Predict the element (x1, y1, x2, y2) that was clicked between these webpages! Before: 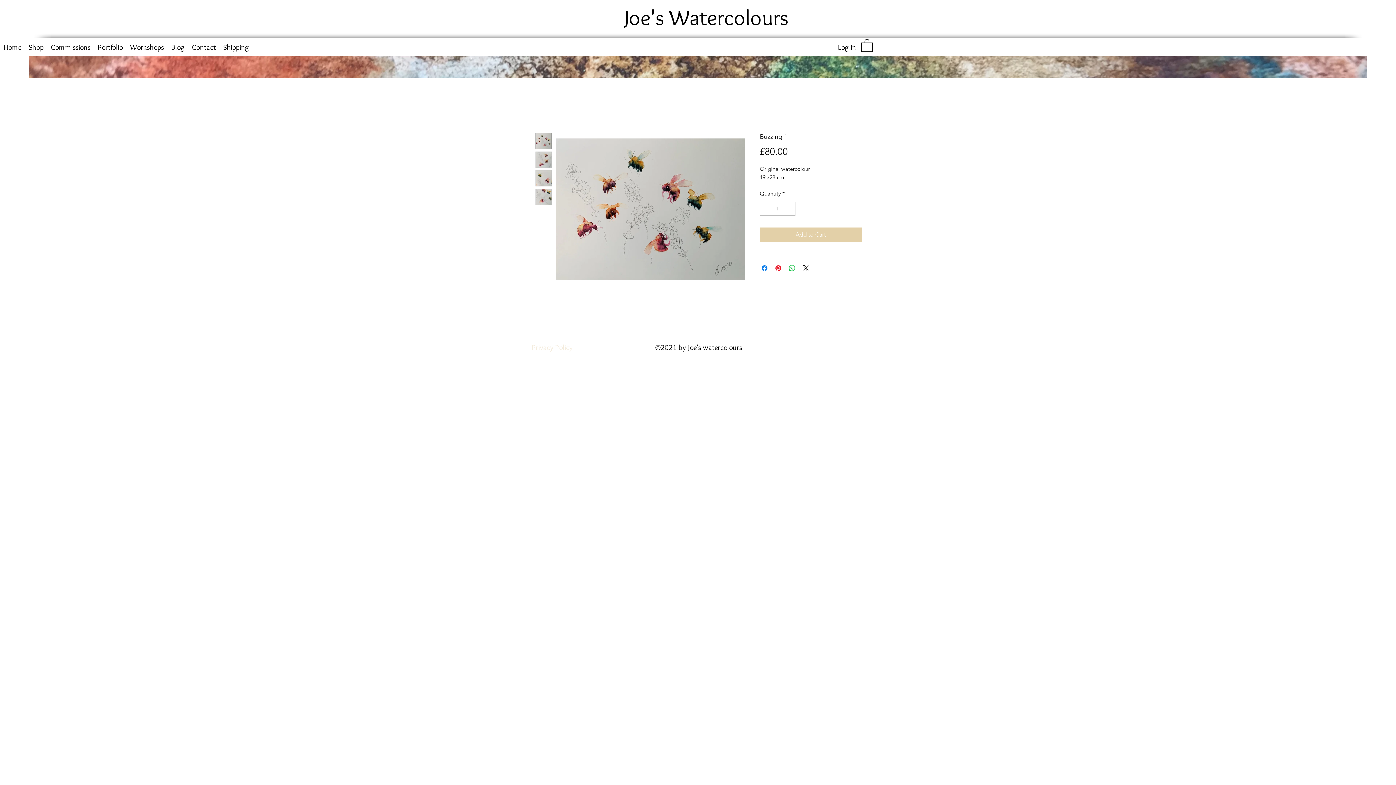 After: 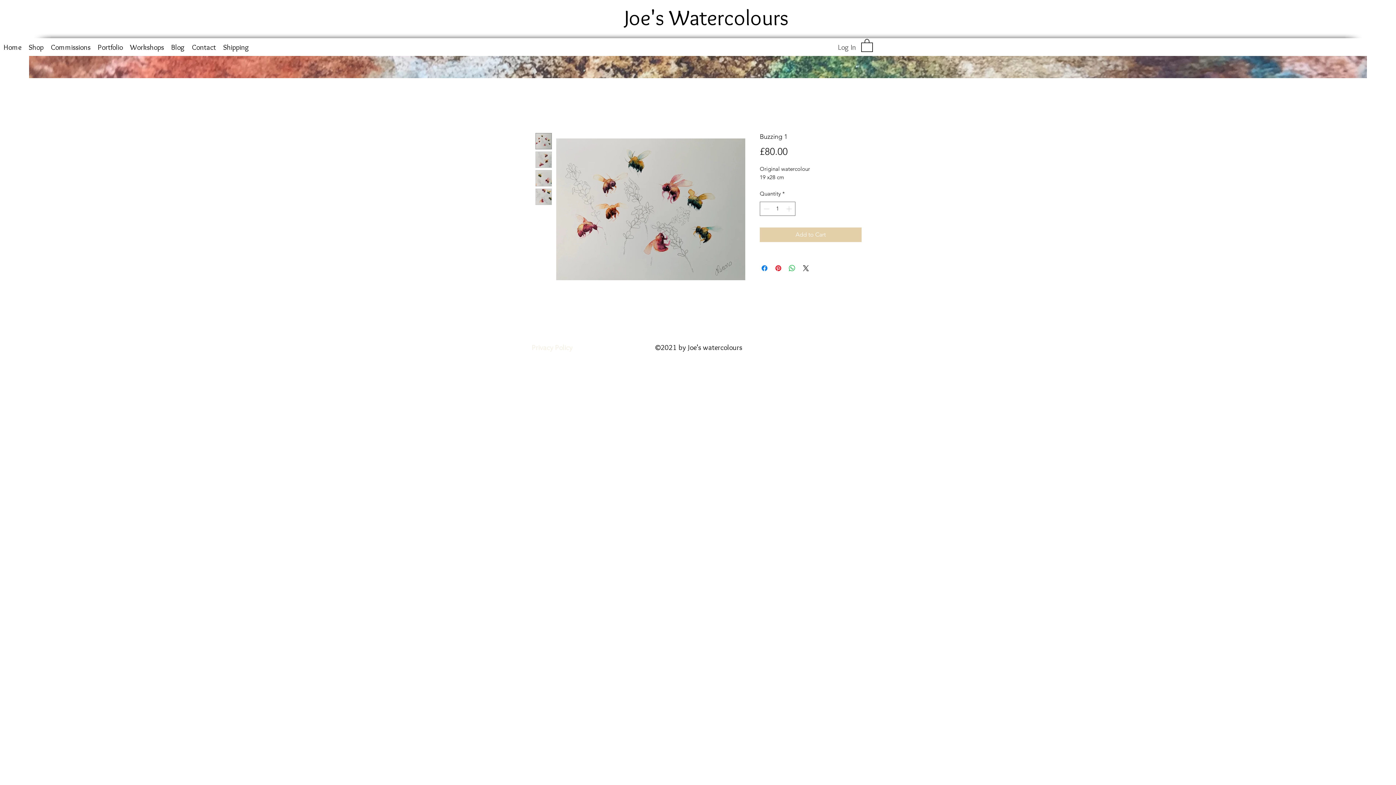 Action: label: Log In bbox: (833, 39, 861, 54)